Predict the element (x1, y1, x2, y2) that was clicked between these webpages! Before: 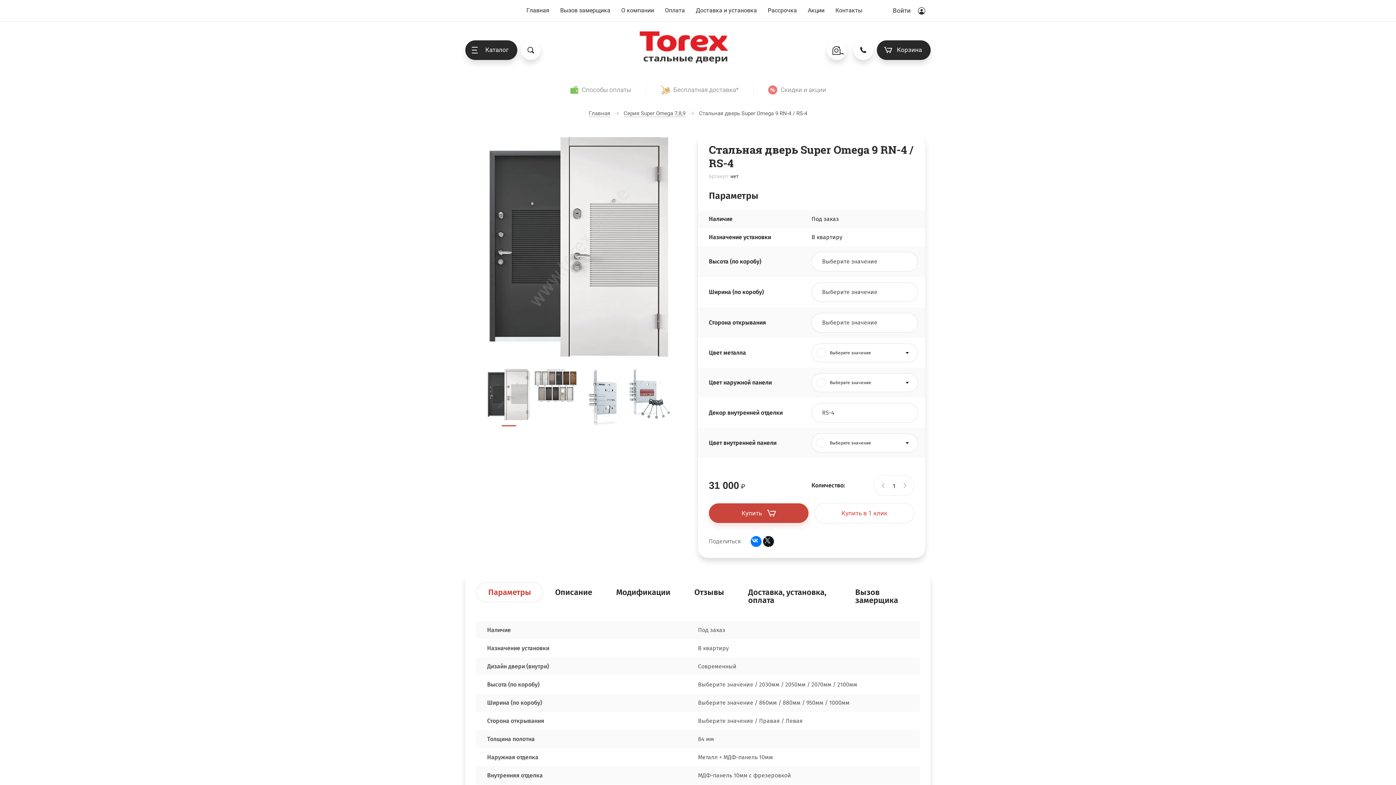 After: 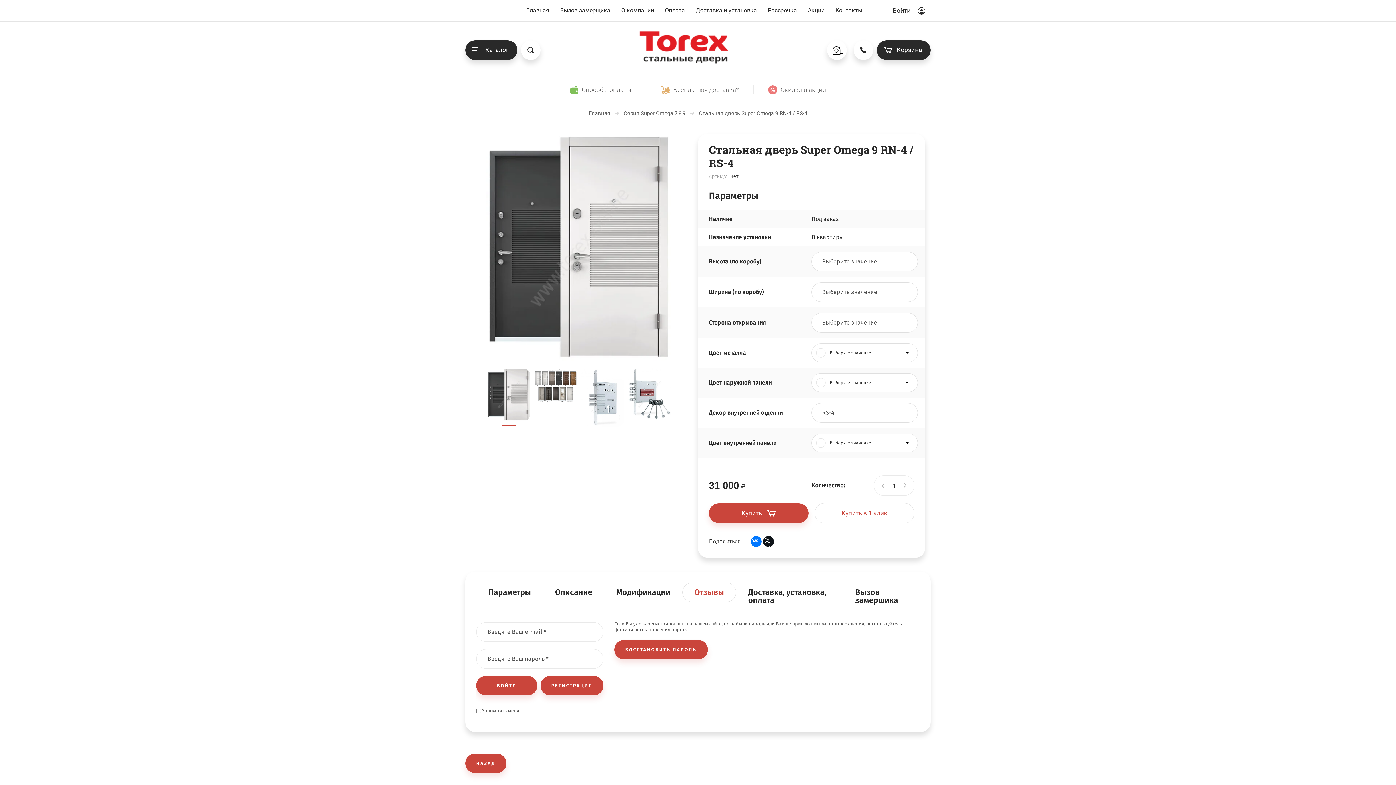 Action: bbox: (682, 582, 736, 602) label: Отзывы